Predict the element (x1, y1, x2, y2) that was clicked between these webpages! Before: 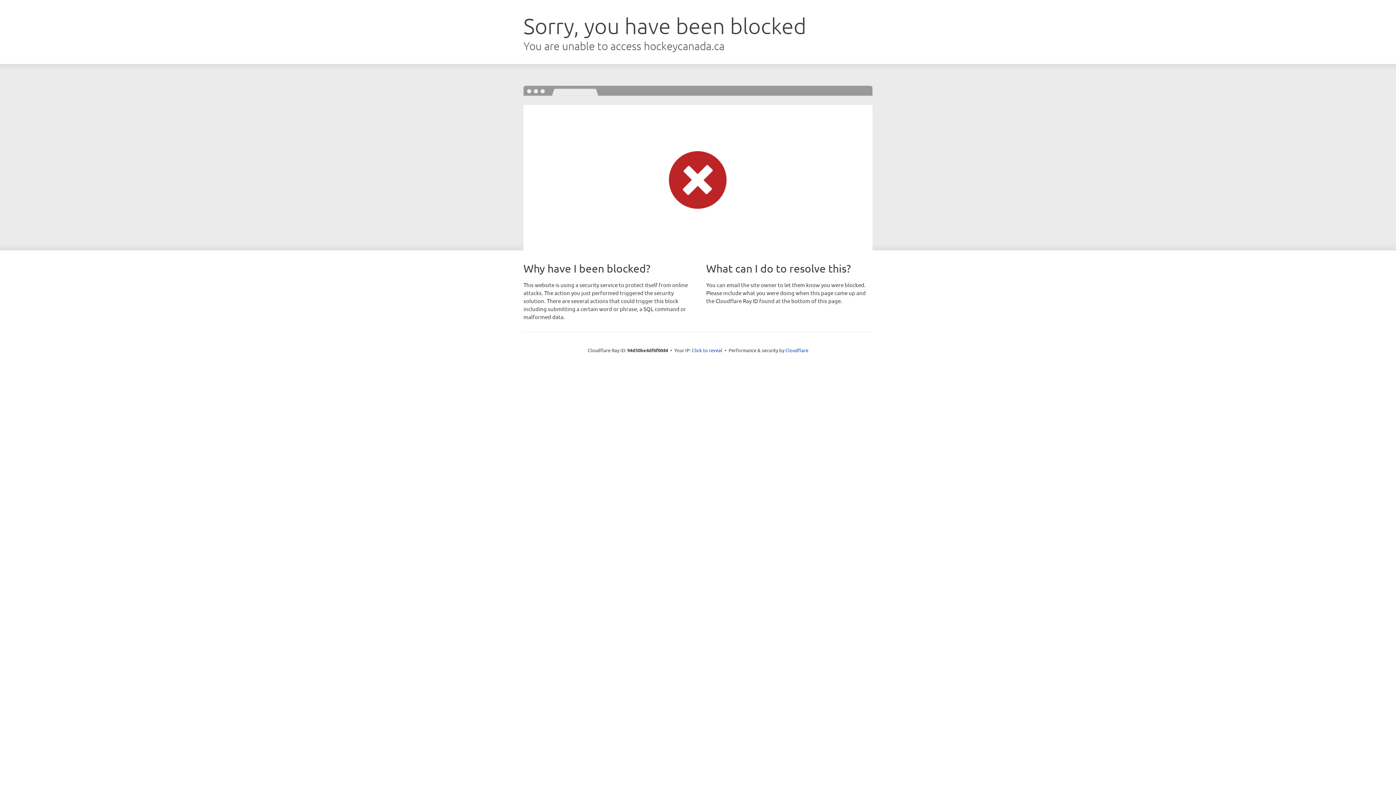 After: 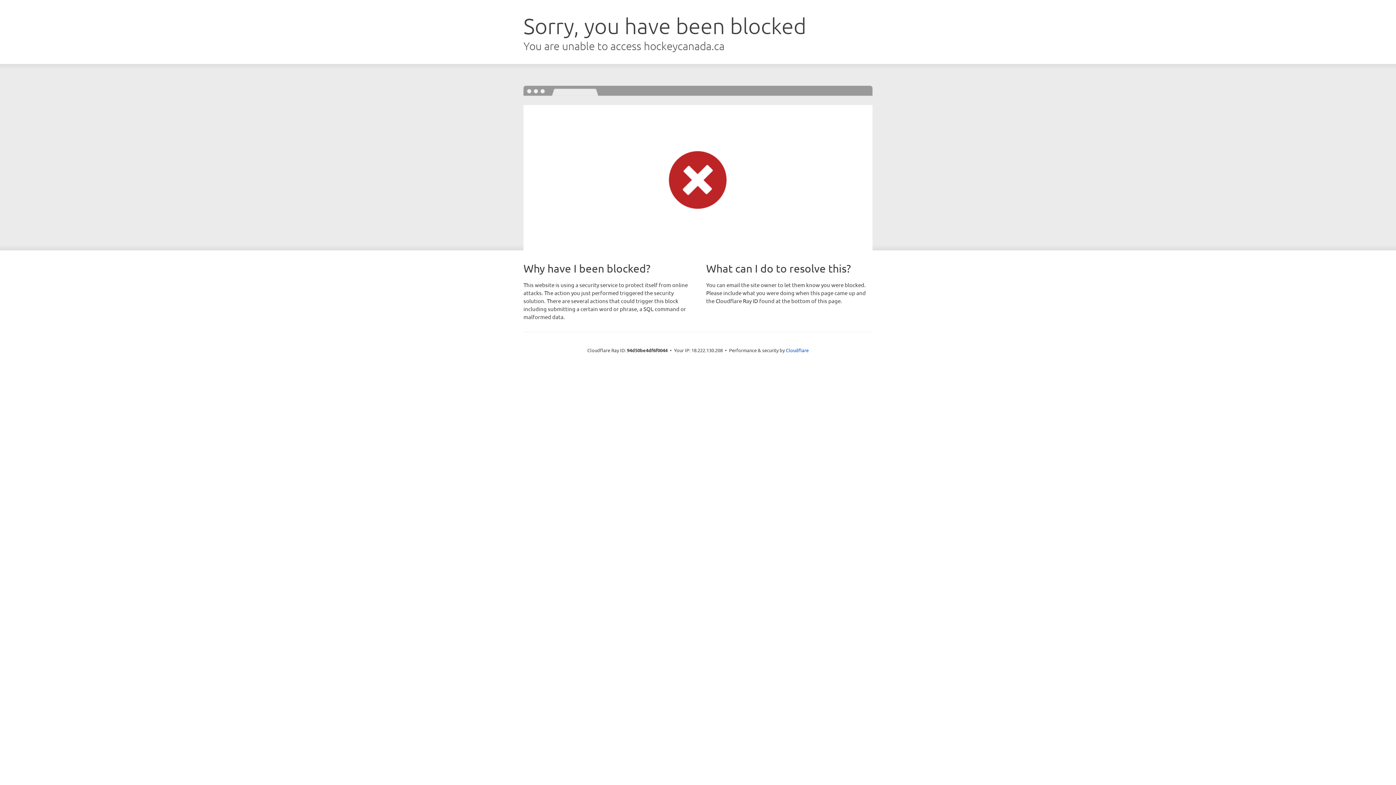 Action: label: Click to reveal bbox: (692, 346, 722, 353)